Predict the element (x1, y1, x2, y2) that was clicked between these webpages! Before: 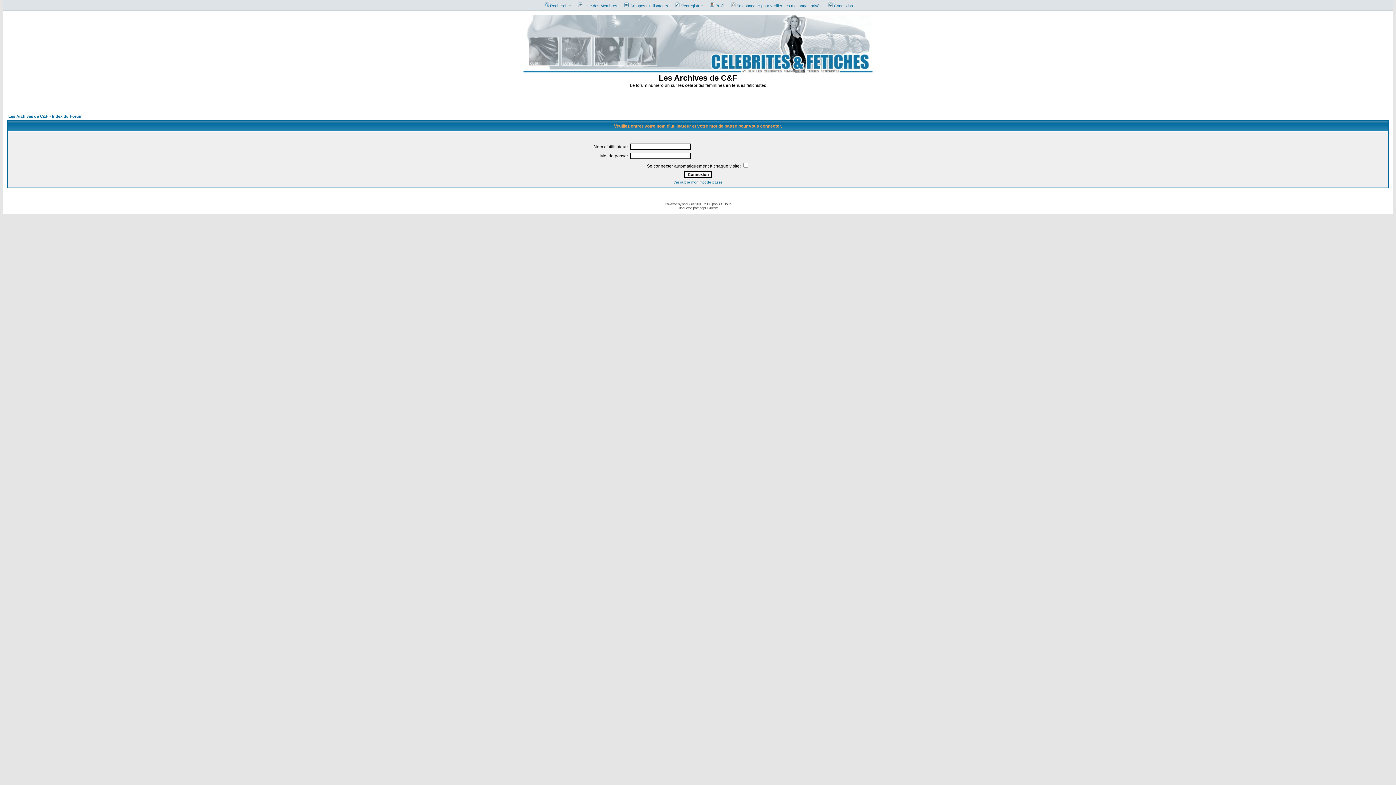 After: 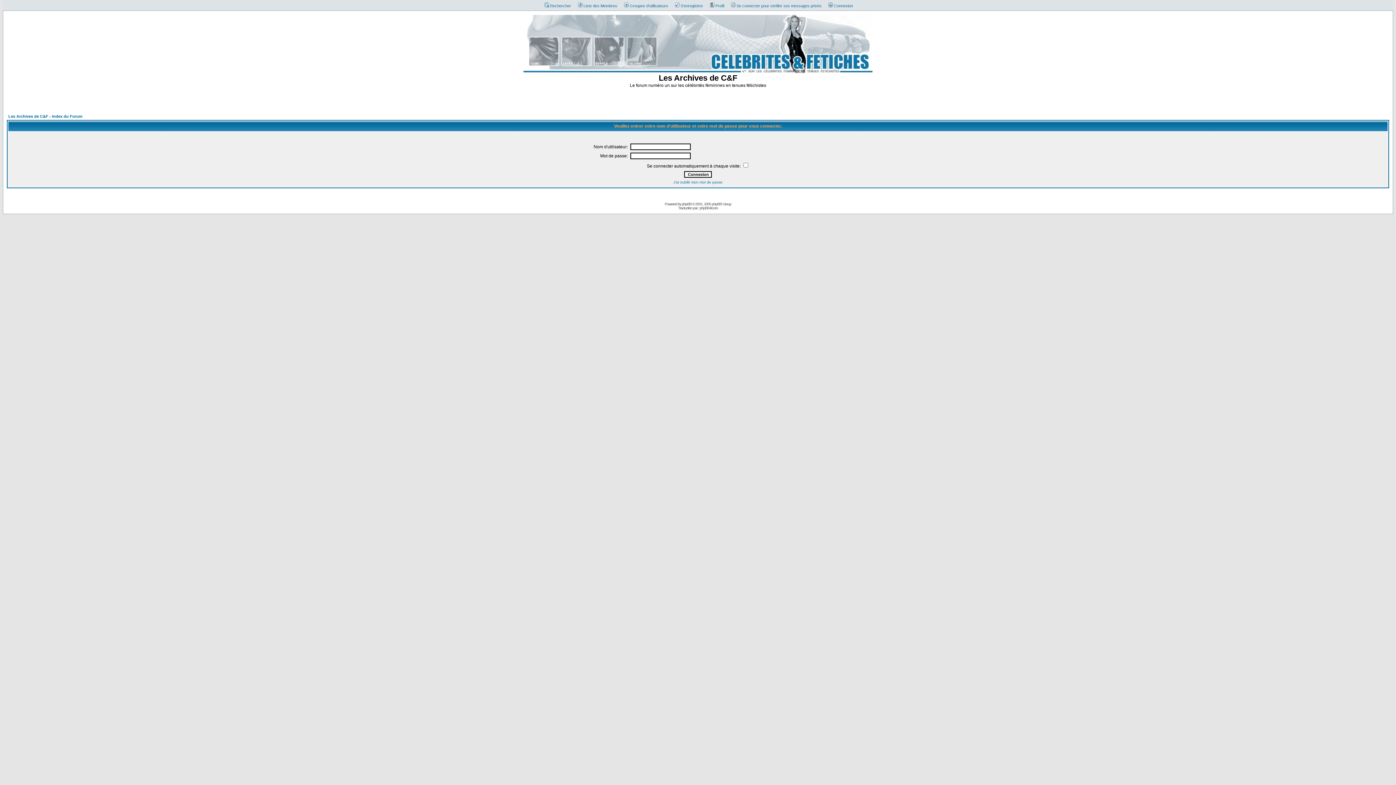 Action: label: Connexion bbox: (825, 3, 853, 8)